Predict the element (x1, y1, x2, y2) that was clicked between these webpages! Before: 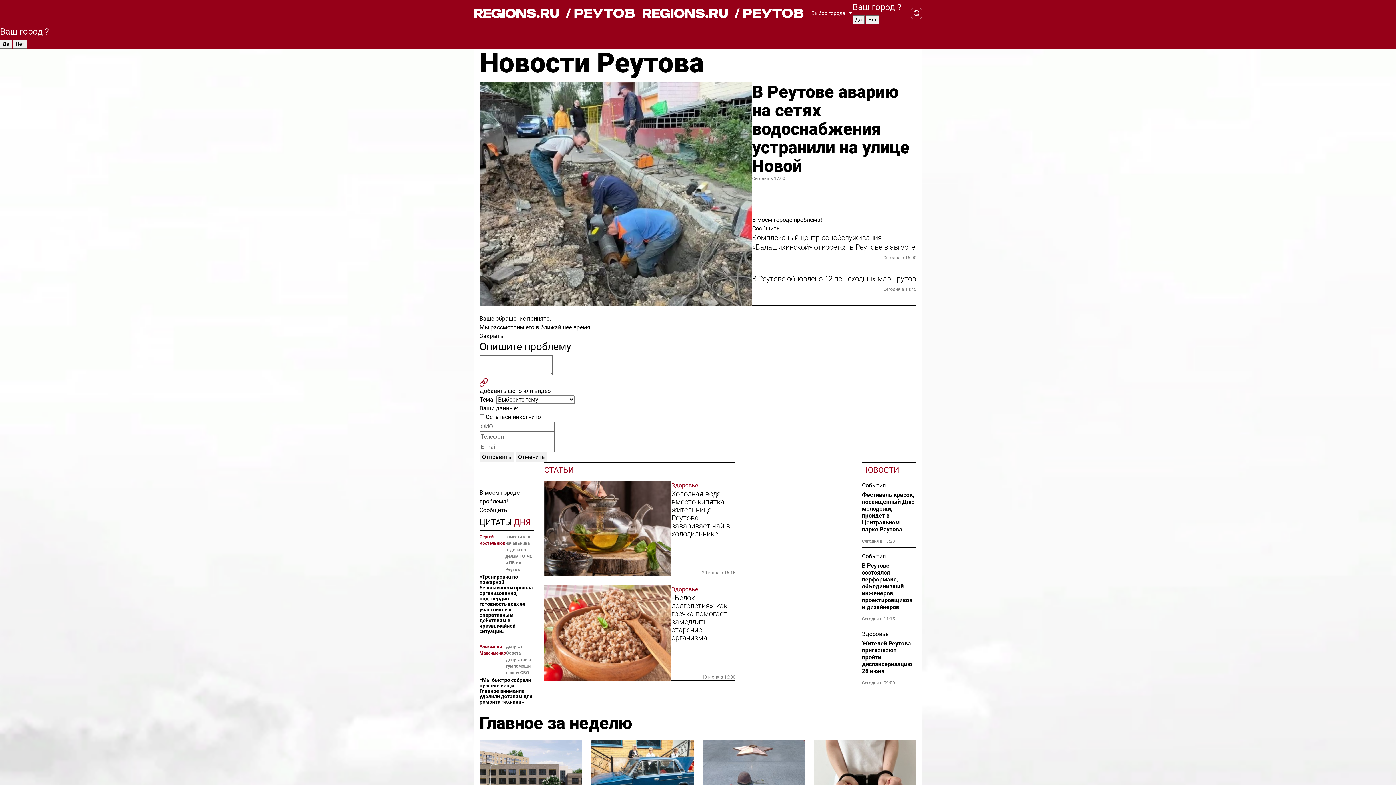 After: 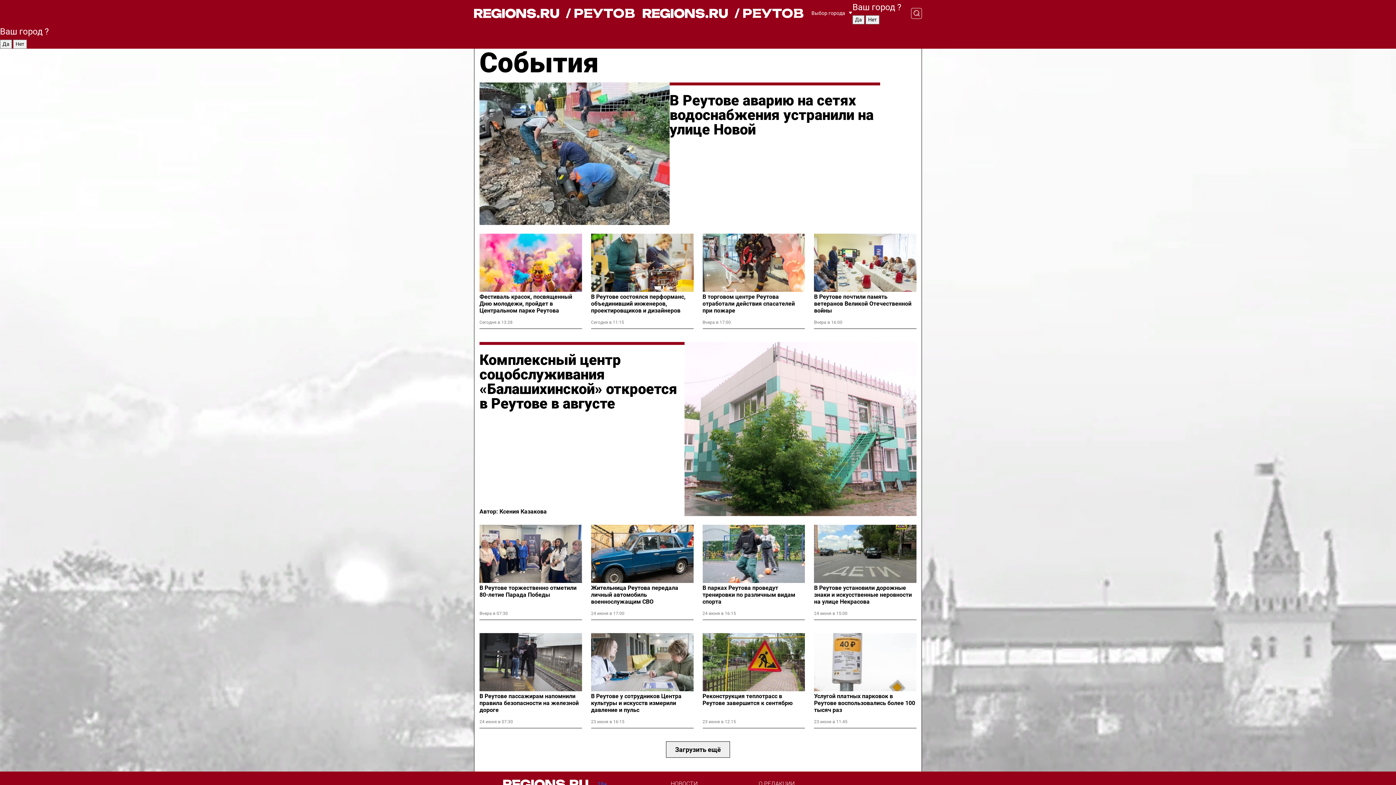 Action: bbox: (862, 481, 916, 490) label: События